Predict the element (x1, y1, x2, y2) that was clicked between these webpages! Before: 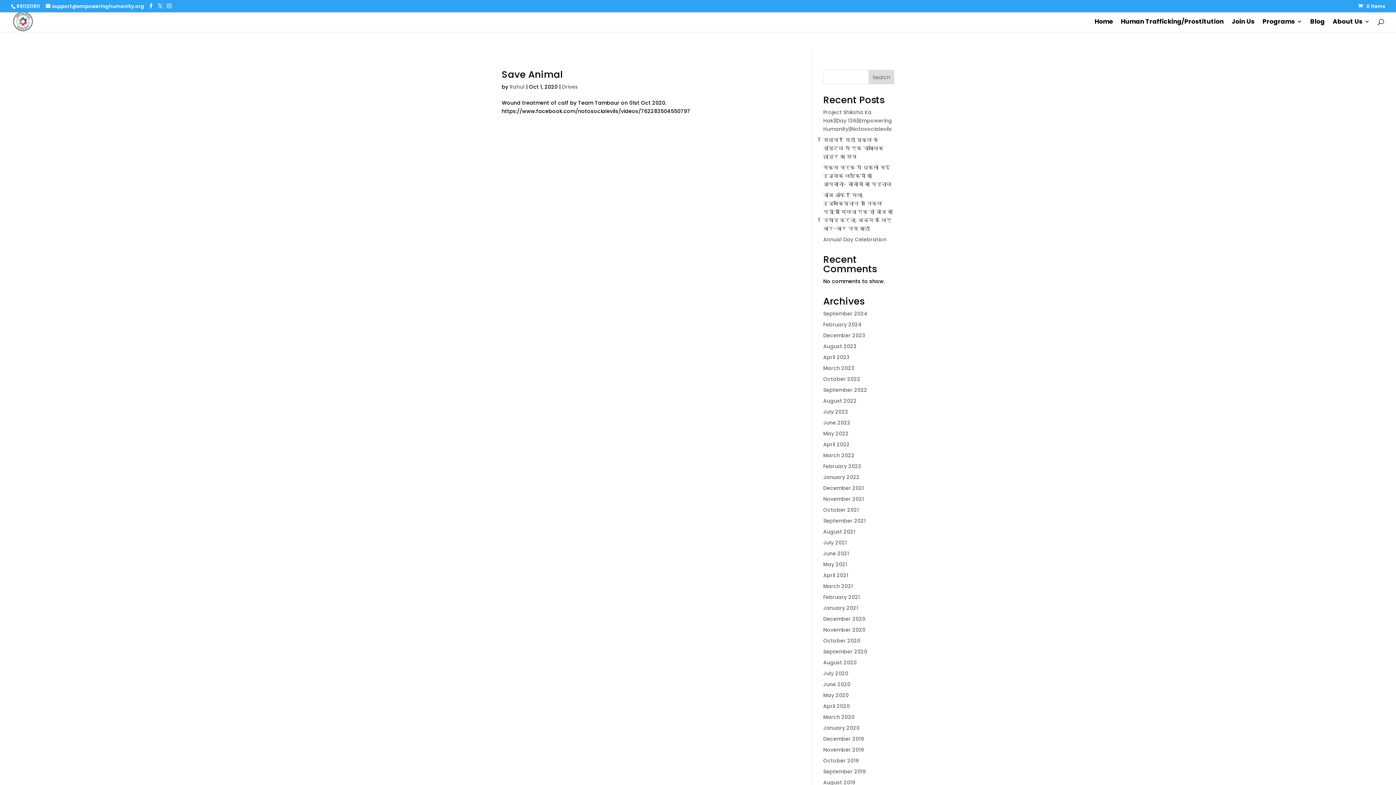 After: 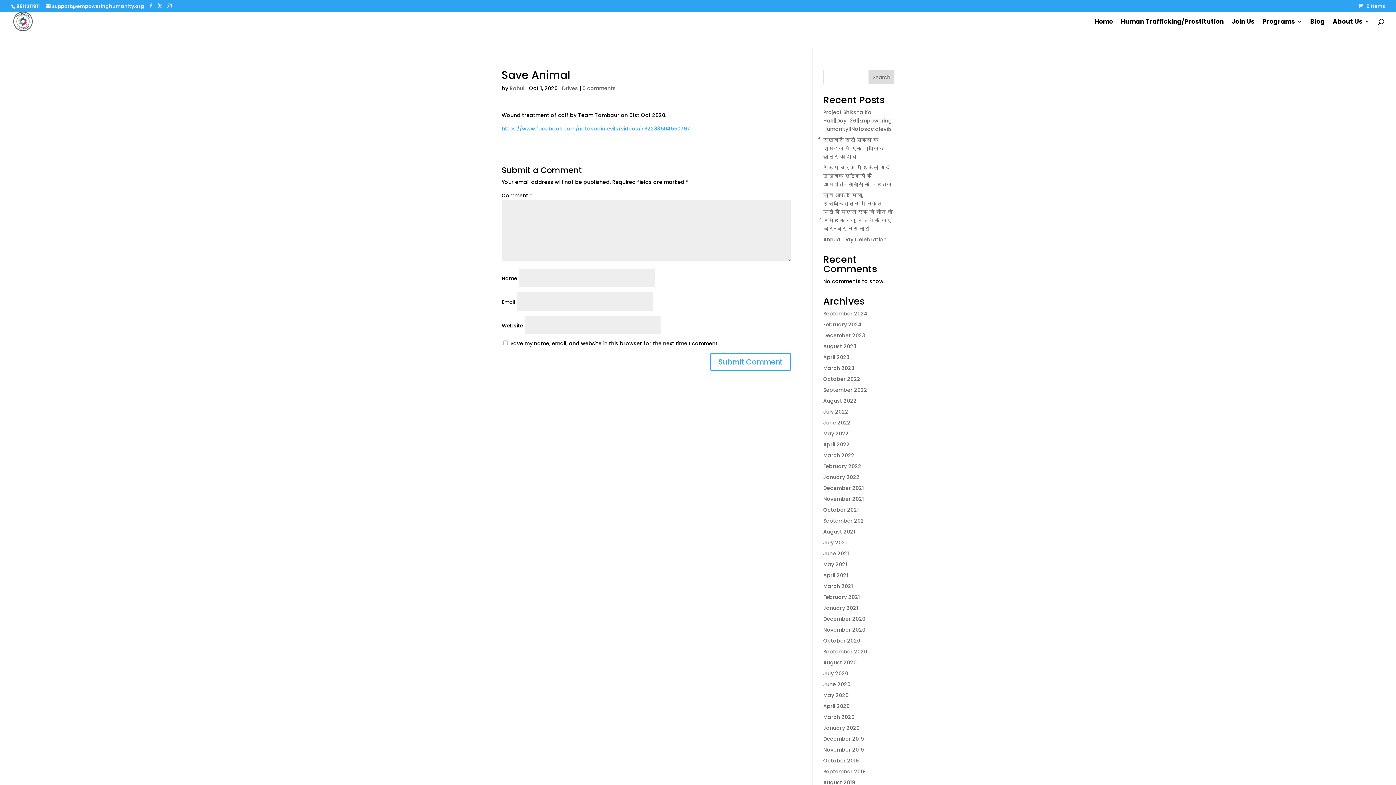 Action: bbox: (501, 68, 562, 81) label: Save Animal